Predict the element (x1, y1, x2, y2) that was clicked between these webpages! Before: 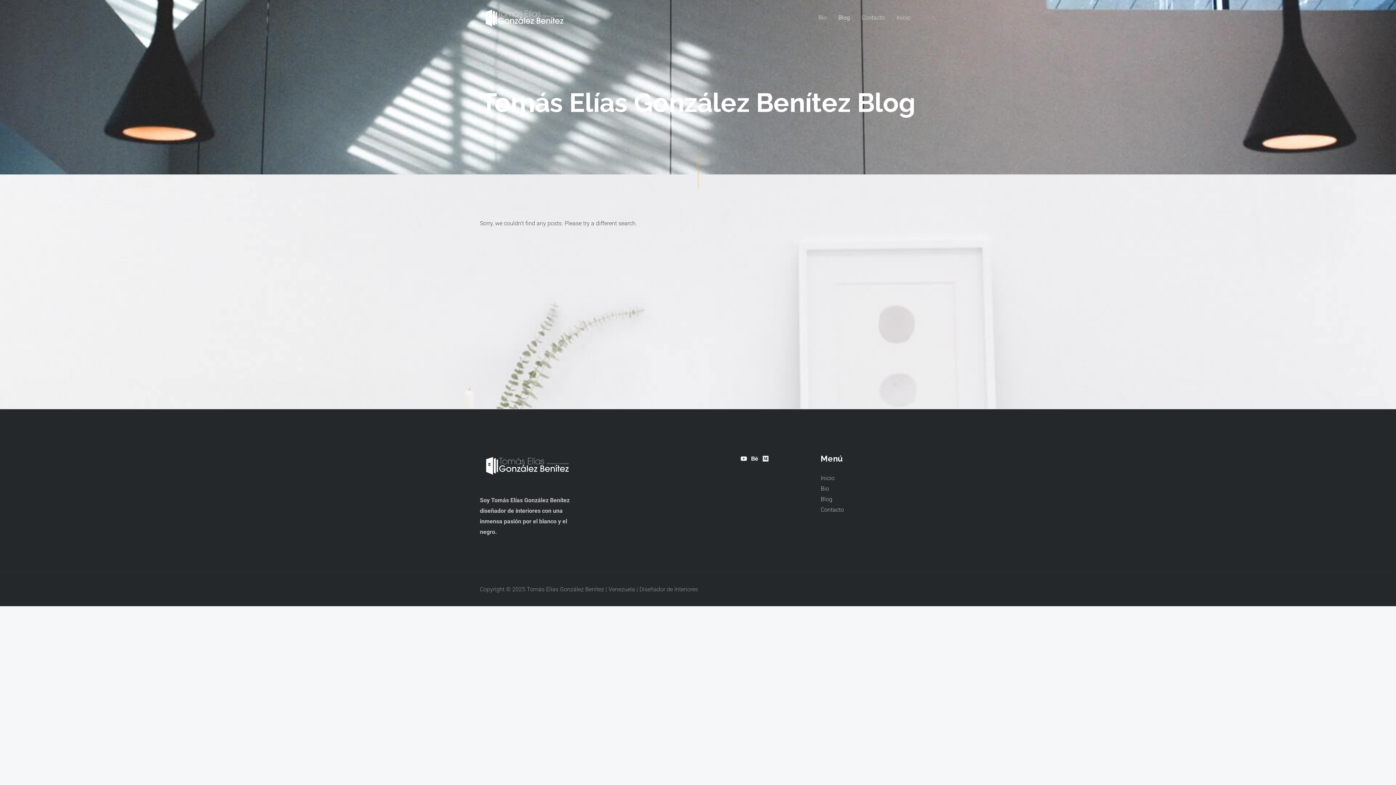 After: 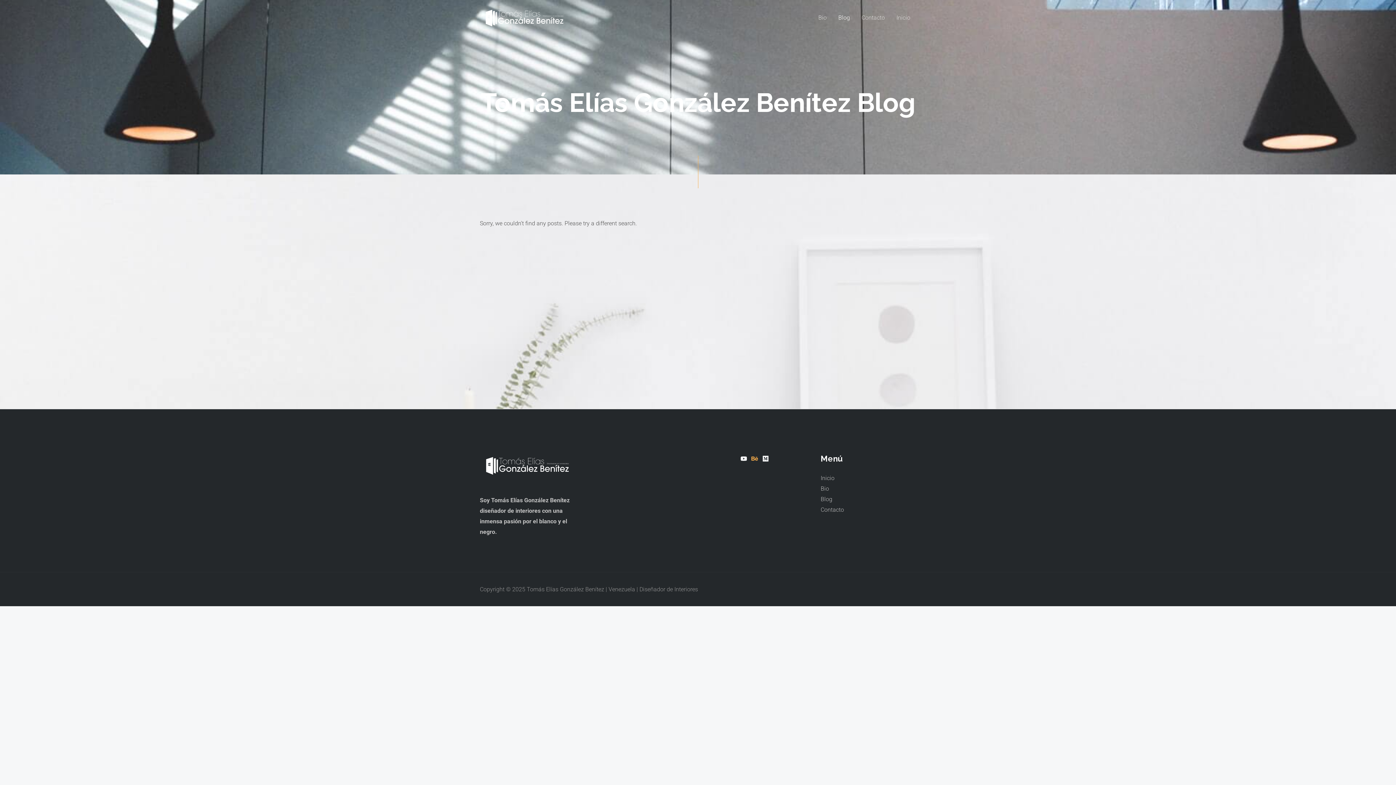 Action: label: Behance bbox: (751, 455, 758, 462)